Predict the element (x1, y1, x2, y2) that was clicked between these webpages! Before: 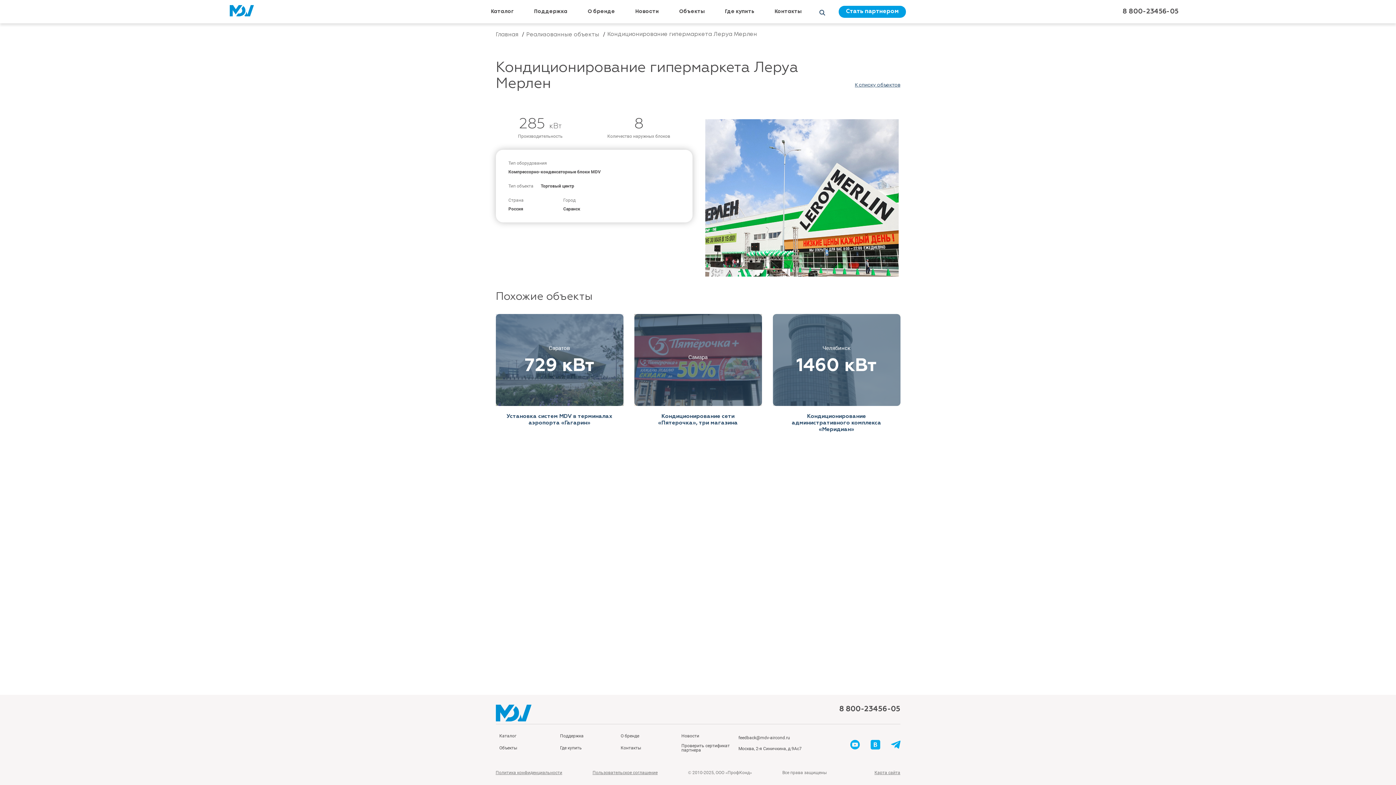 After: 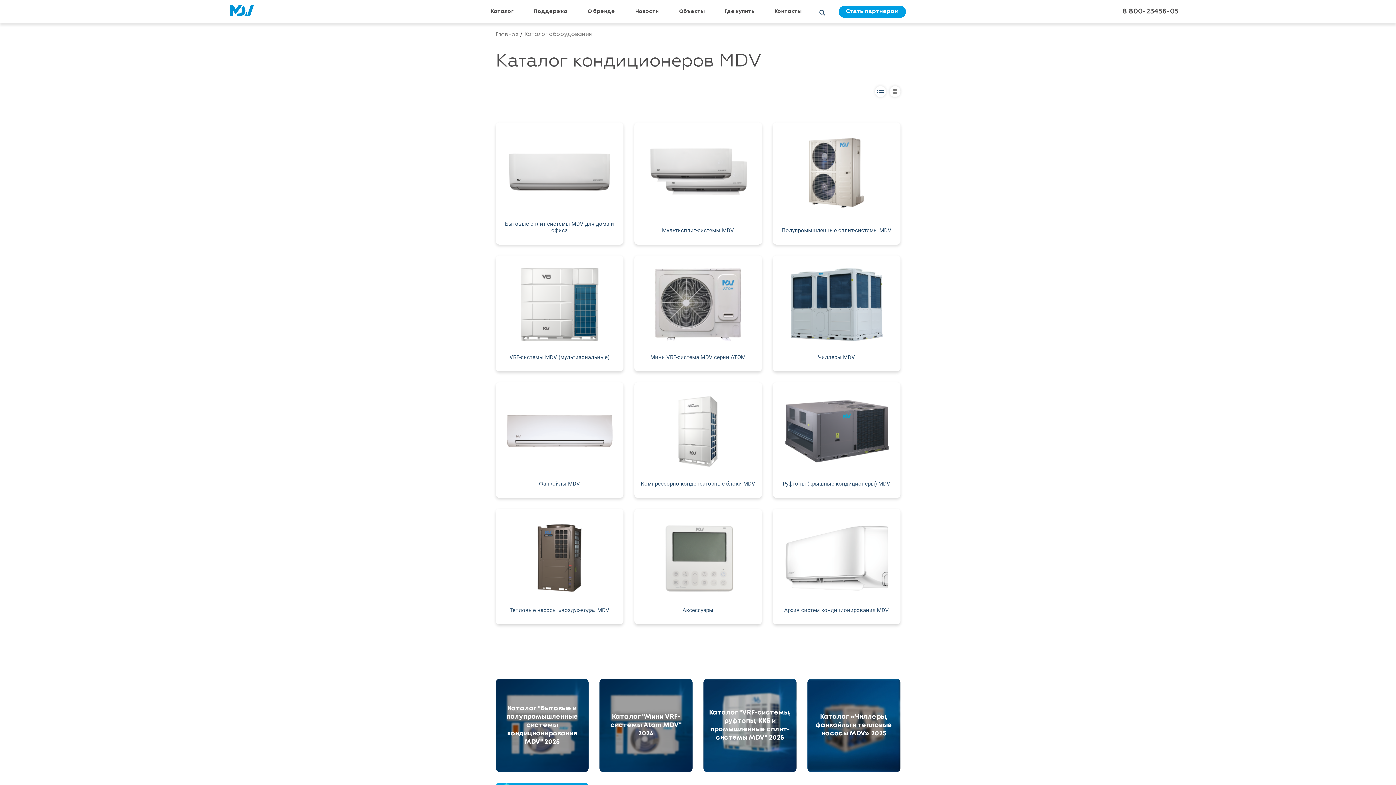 Action: label: Каталог bbox: (491, 8, 513, 14)